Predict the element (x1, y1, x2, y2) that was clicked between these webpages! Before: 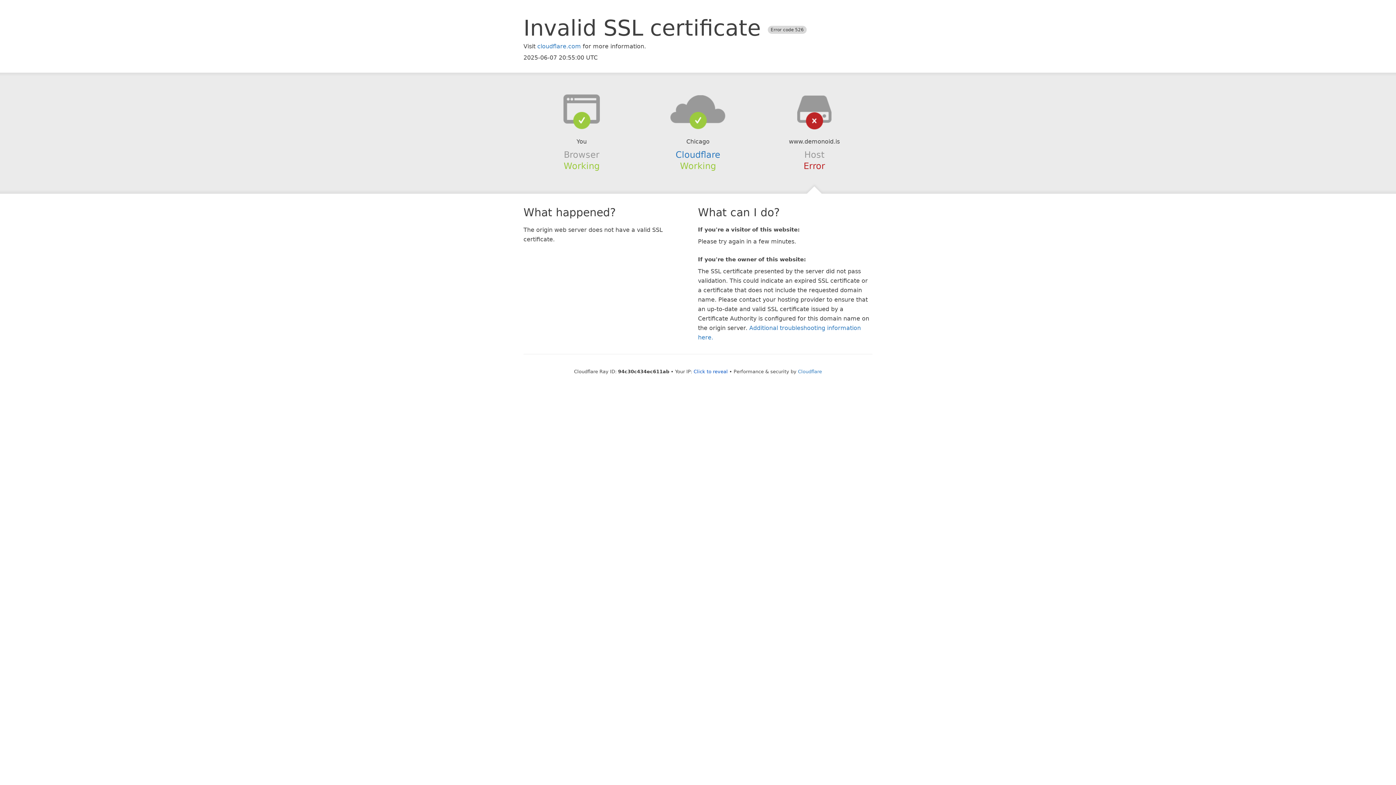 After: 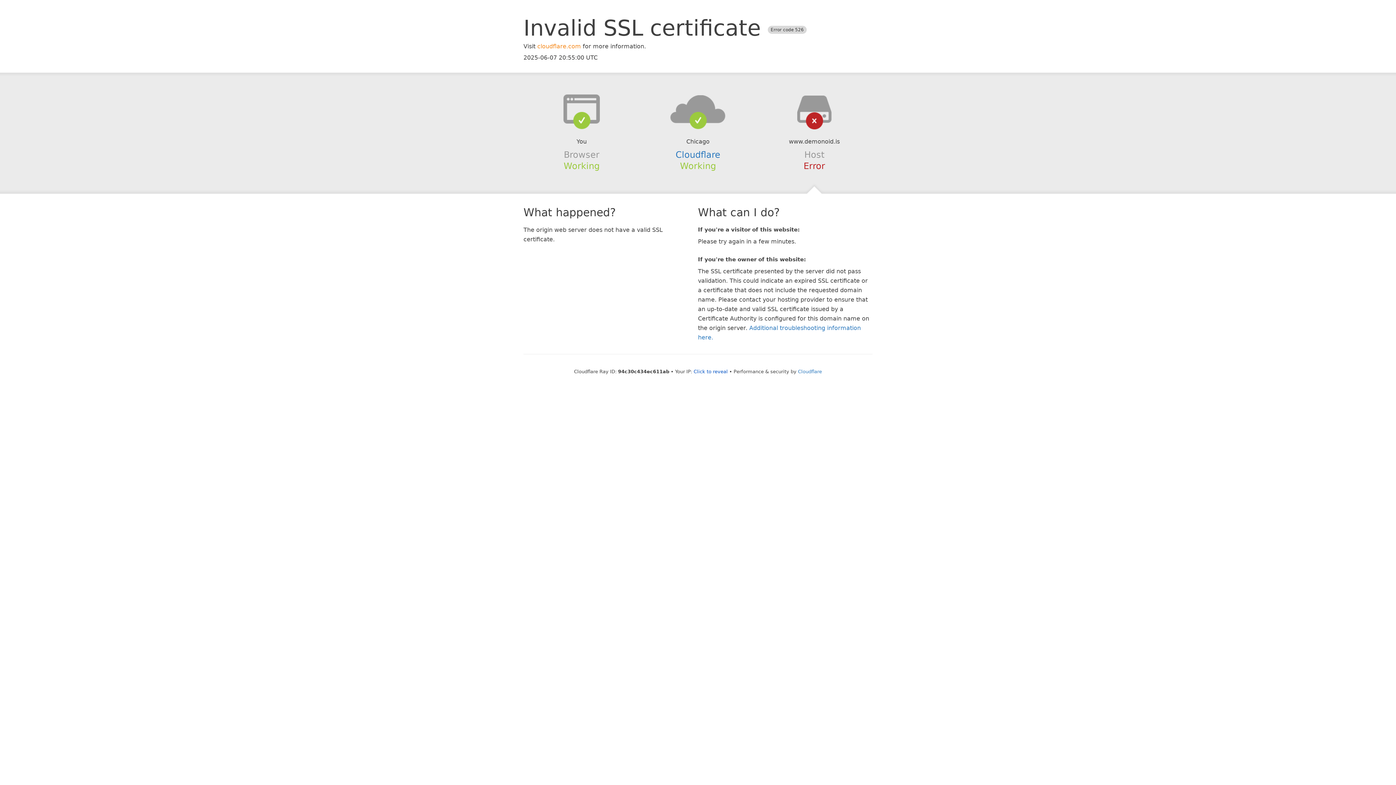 Action: bbox: (537, 42, 581, 49) label: cloudflare.com